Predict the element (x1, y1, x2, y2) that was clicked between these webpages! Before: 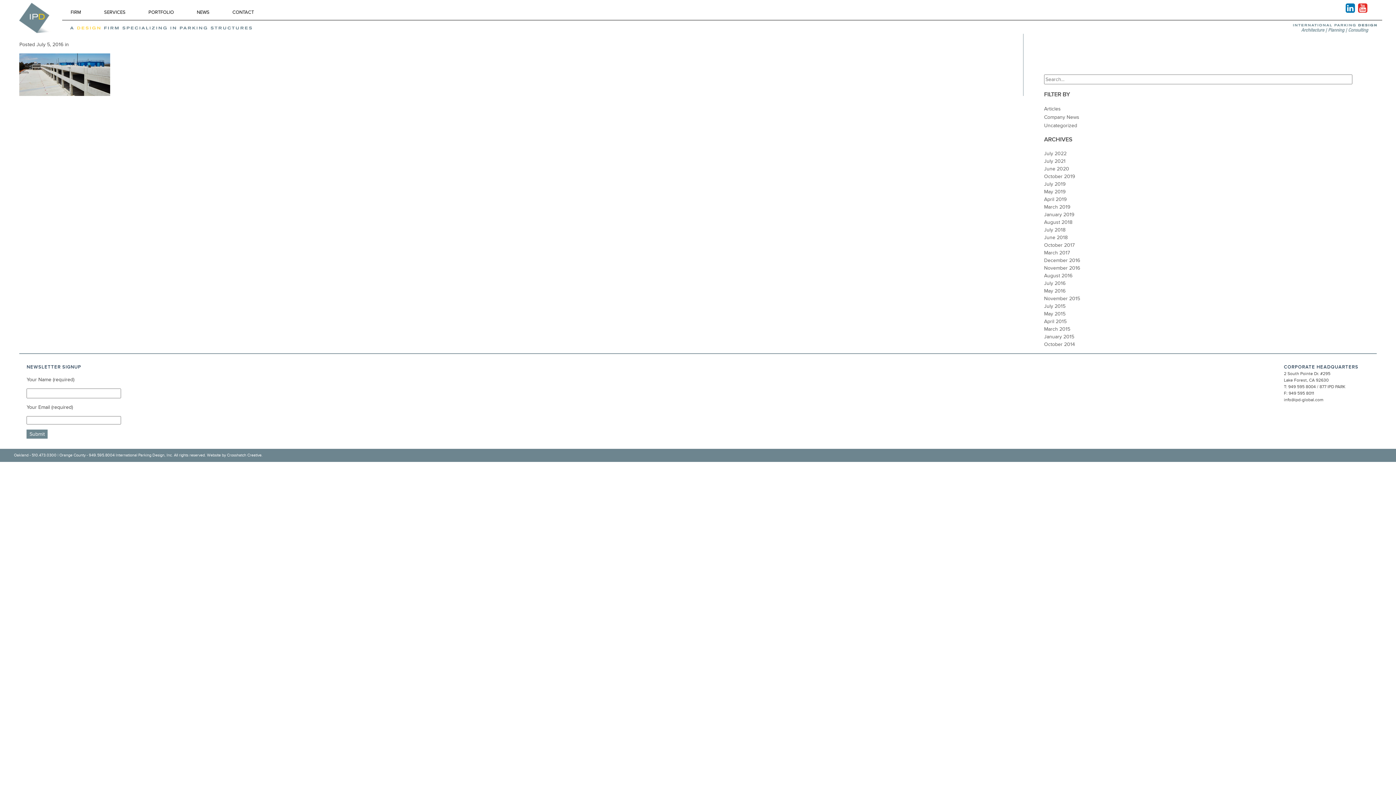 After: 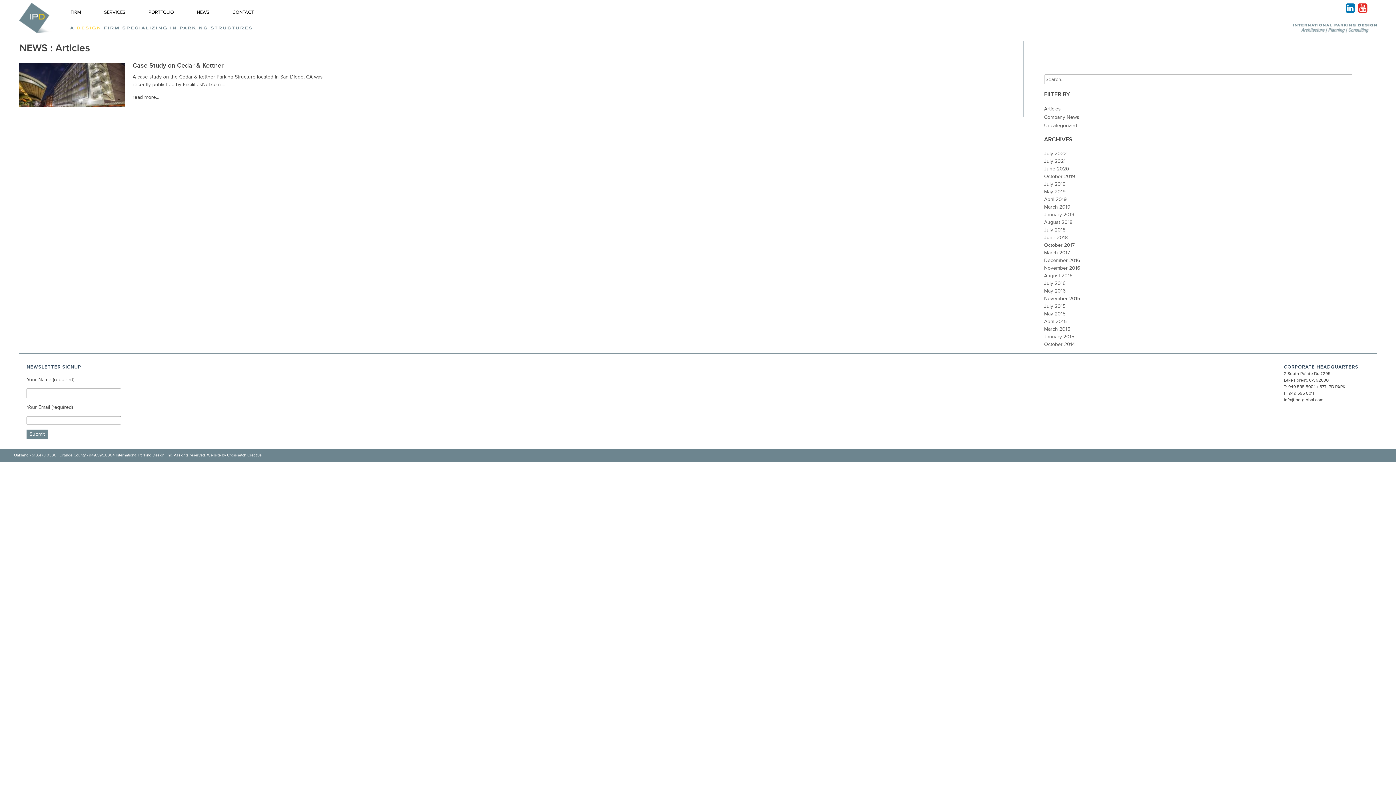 Action: bbox: (1044, 257, 1080, 263) label: December 2016